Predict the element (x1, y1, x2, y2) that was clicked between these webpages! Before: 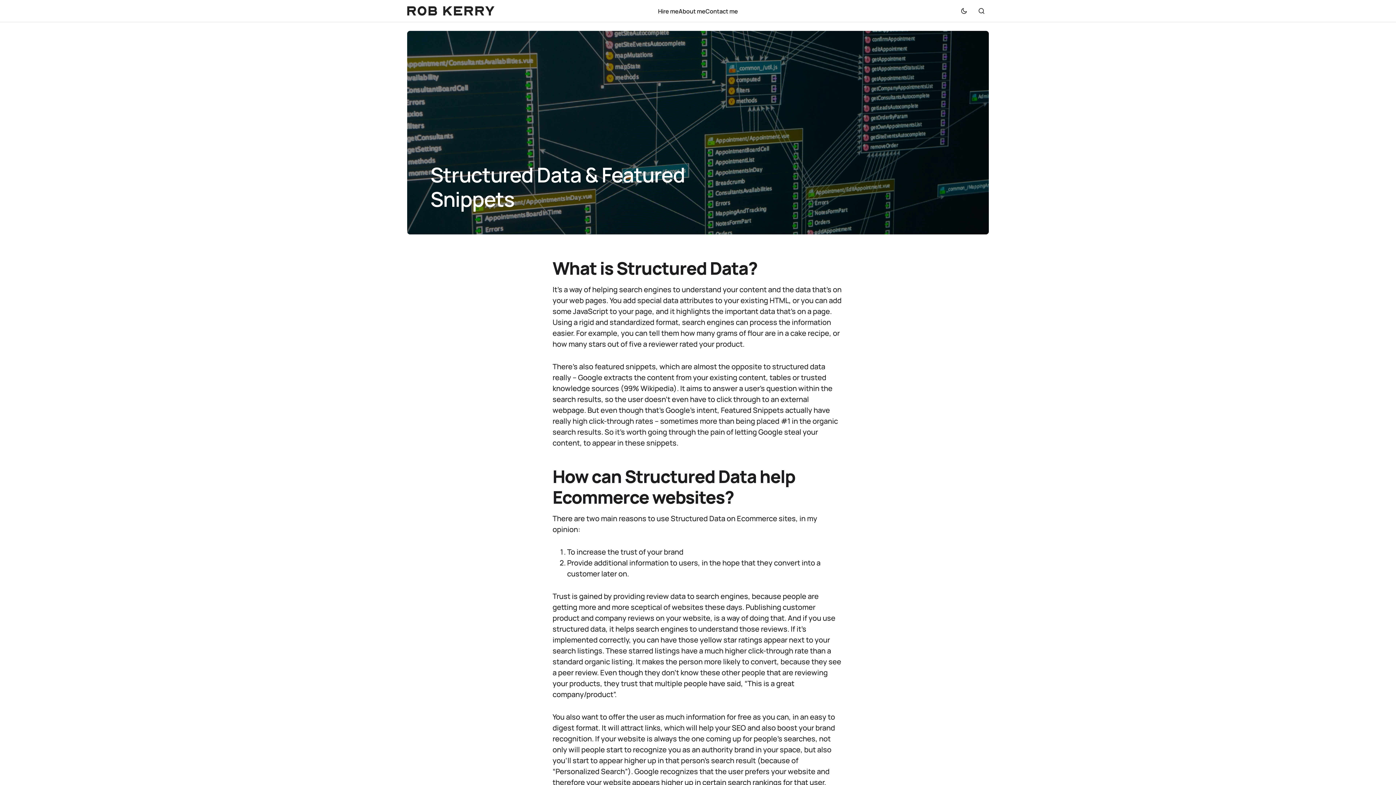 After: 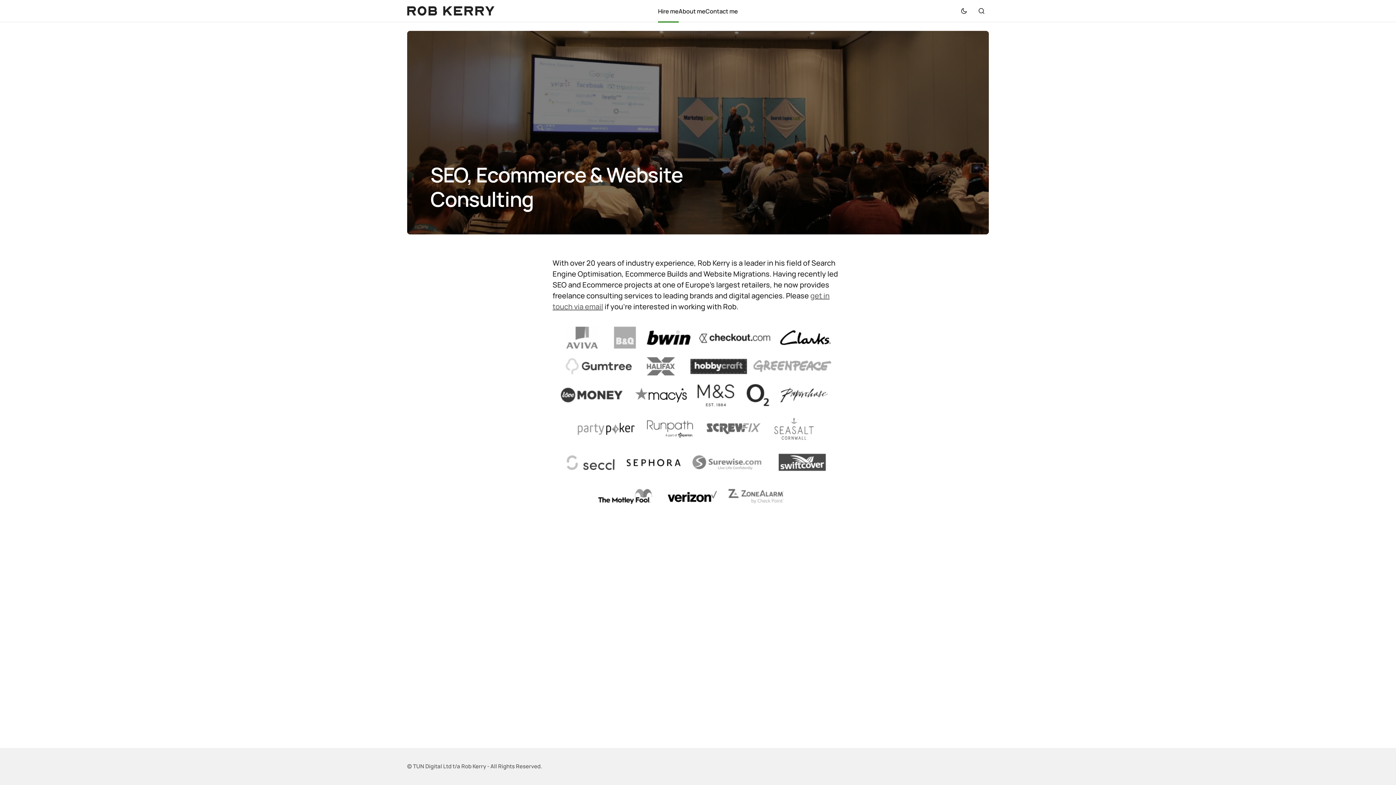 Action: label: Hire me bbox: (658, 0, 678, 22)